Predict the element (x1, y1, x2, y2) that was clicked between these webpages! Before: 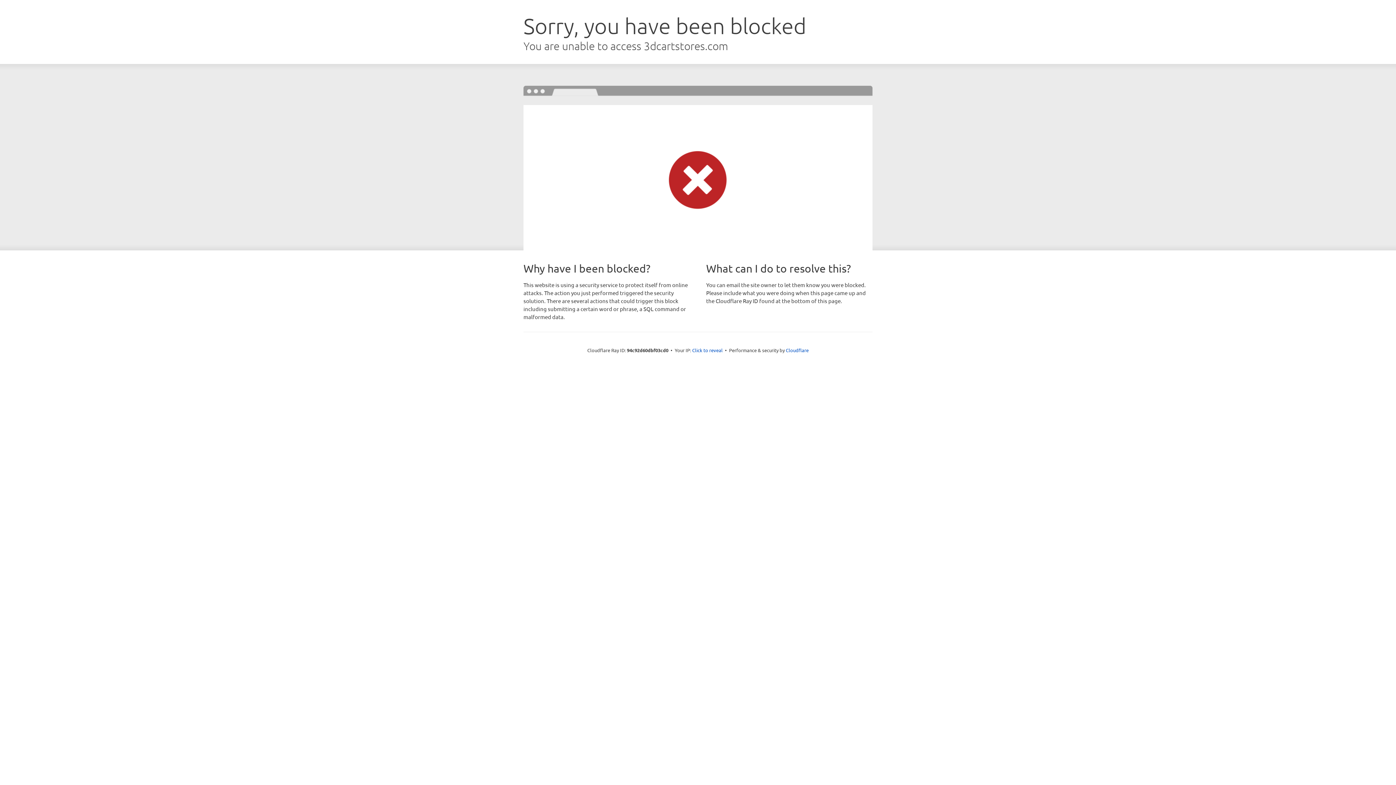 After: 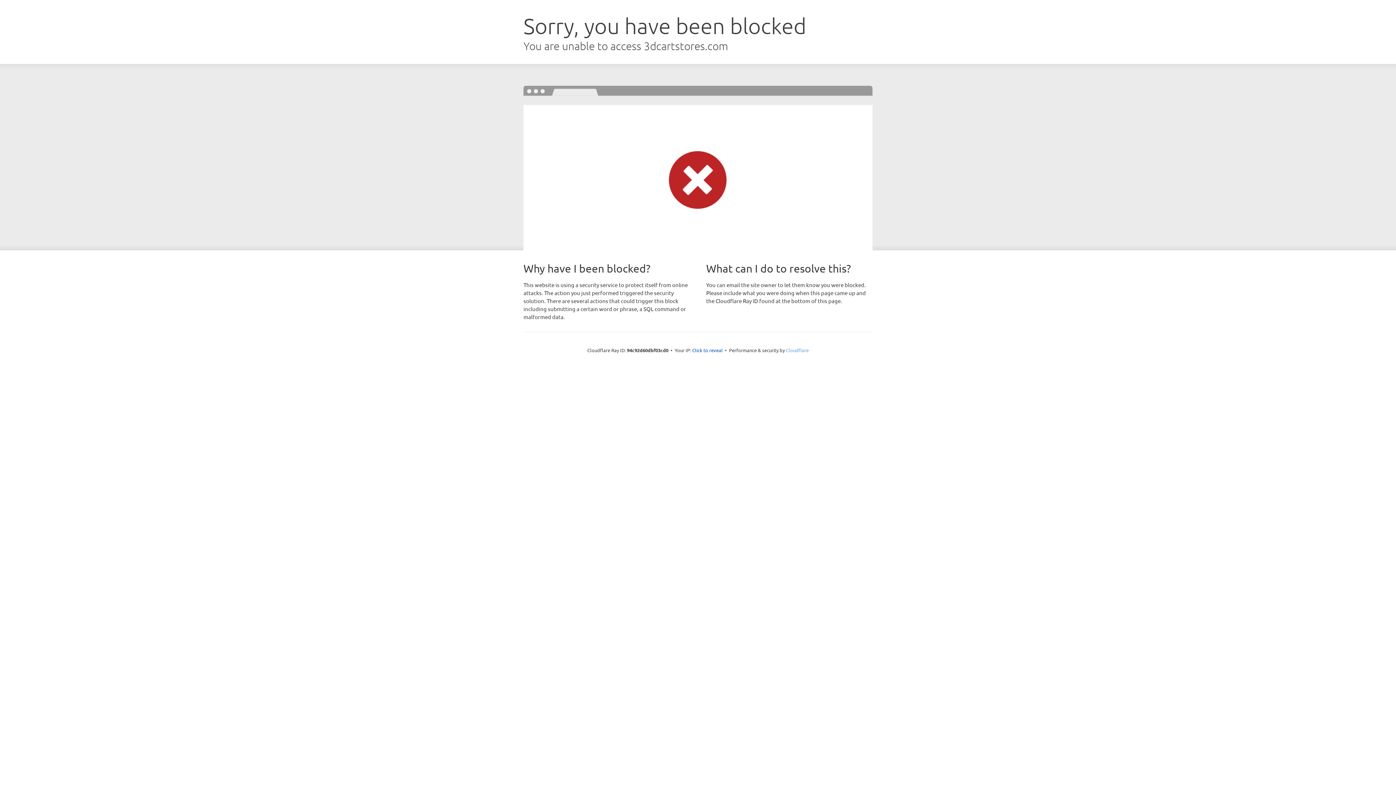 Action: bbox: (786, 347, 808, 353) label: Cloudflare